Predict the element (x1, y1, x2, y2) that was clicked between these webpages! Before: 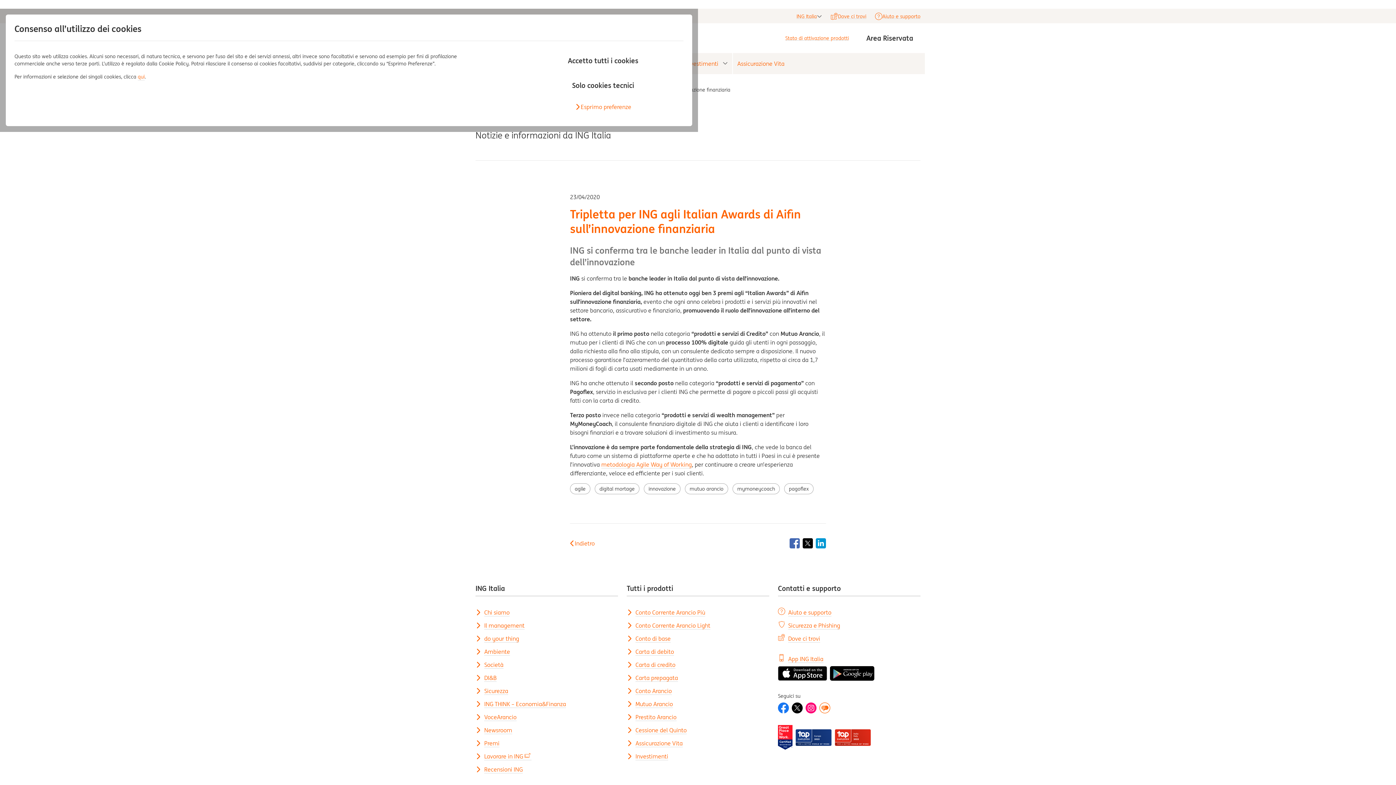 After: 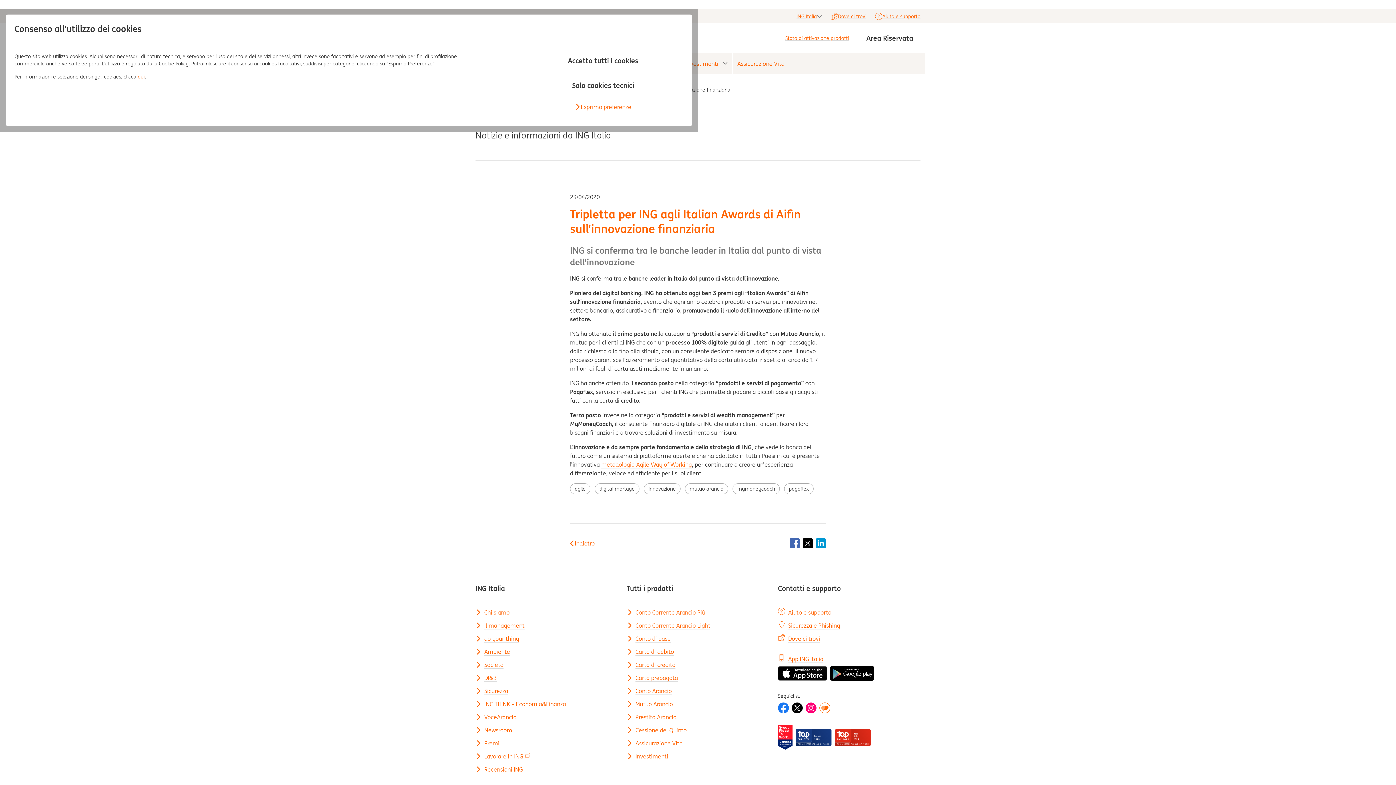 Action: label: Cessione del Quinto bbox: (635, 726, 686, 734)